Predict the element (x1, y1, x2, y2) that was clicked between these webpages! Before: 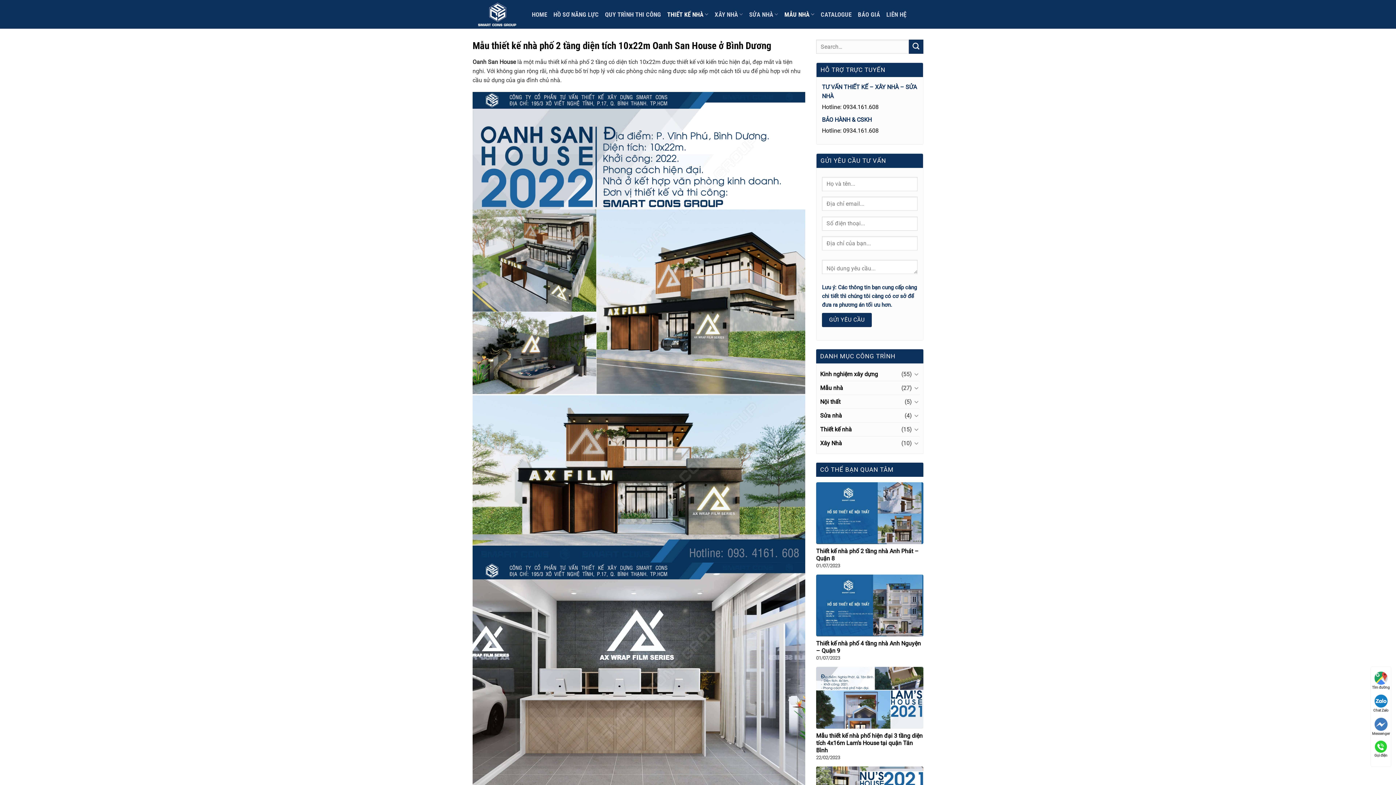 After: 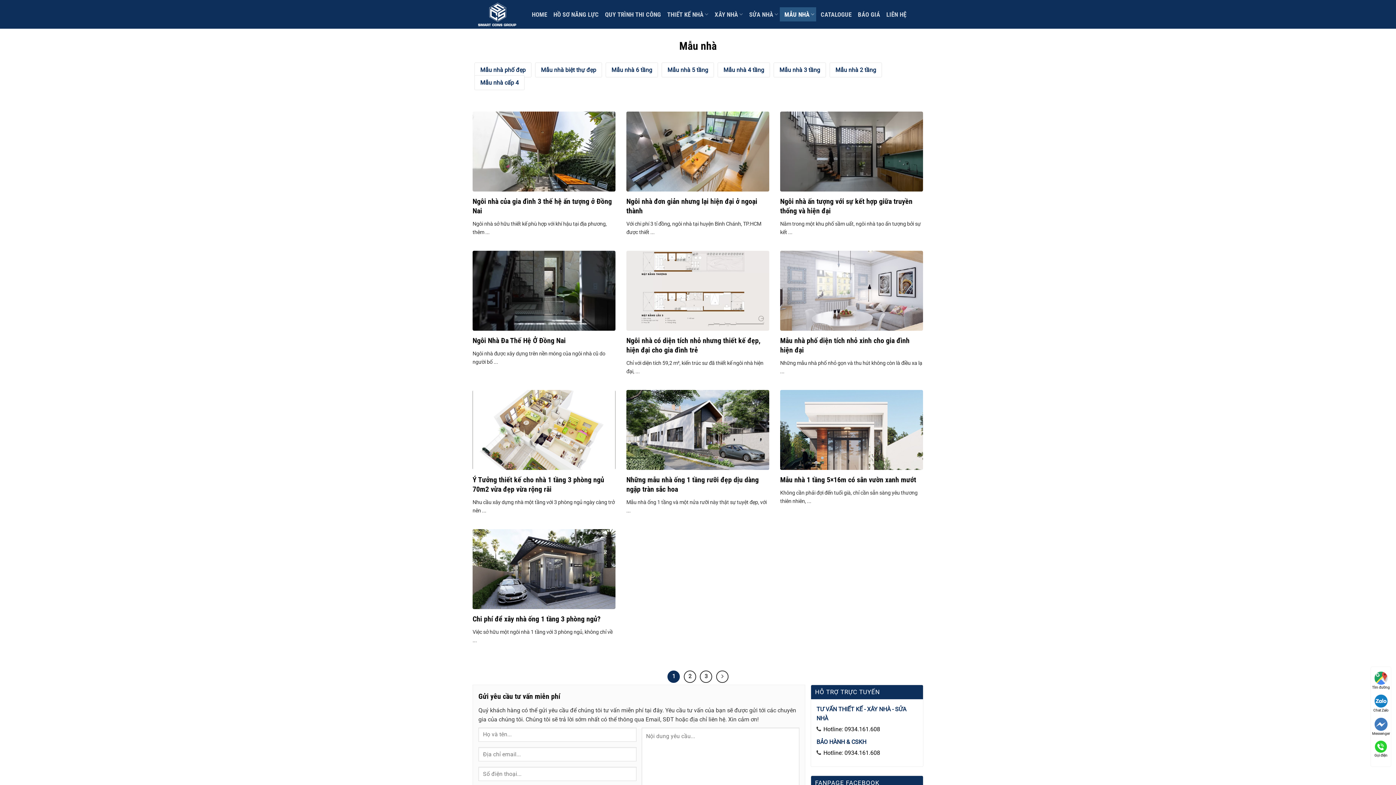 Action: bbox: (779, 7, 816, 21) label: MẪU NHÀ